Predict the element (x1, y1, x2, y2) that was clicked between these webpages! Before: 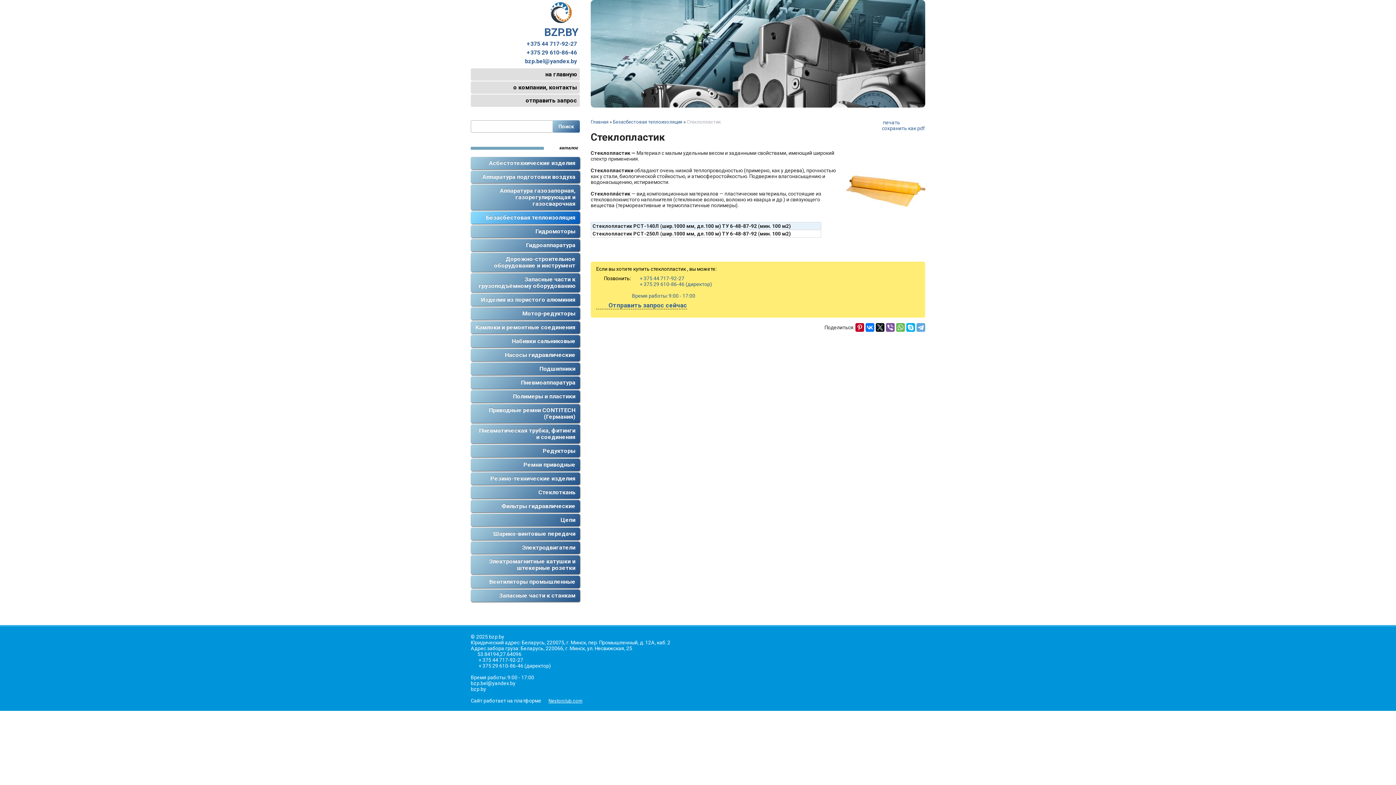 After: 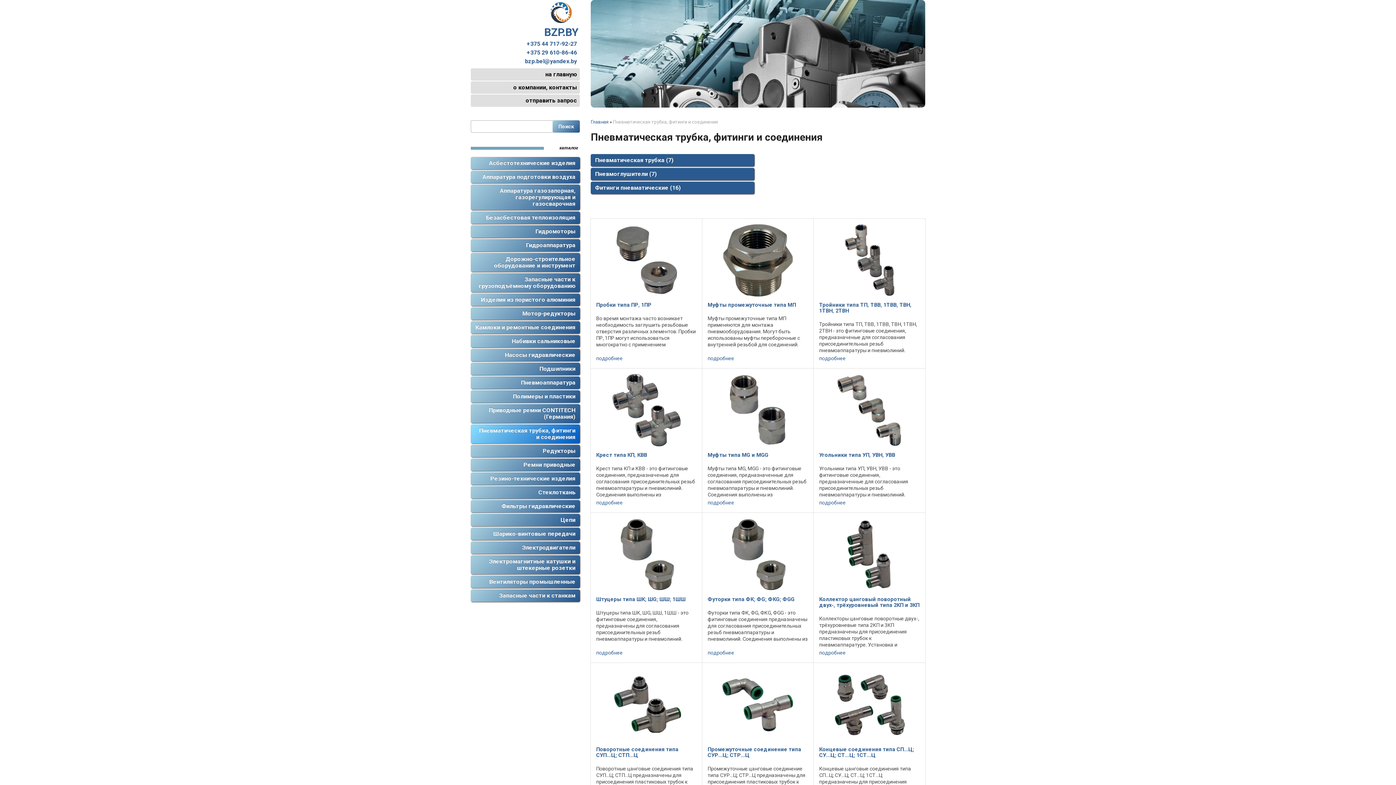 Action: label: Пневматическая трубка, фитинги и соединения bbox: (470, 424, 580, 443)